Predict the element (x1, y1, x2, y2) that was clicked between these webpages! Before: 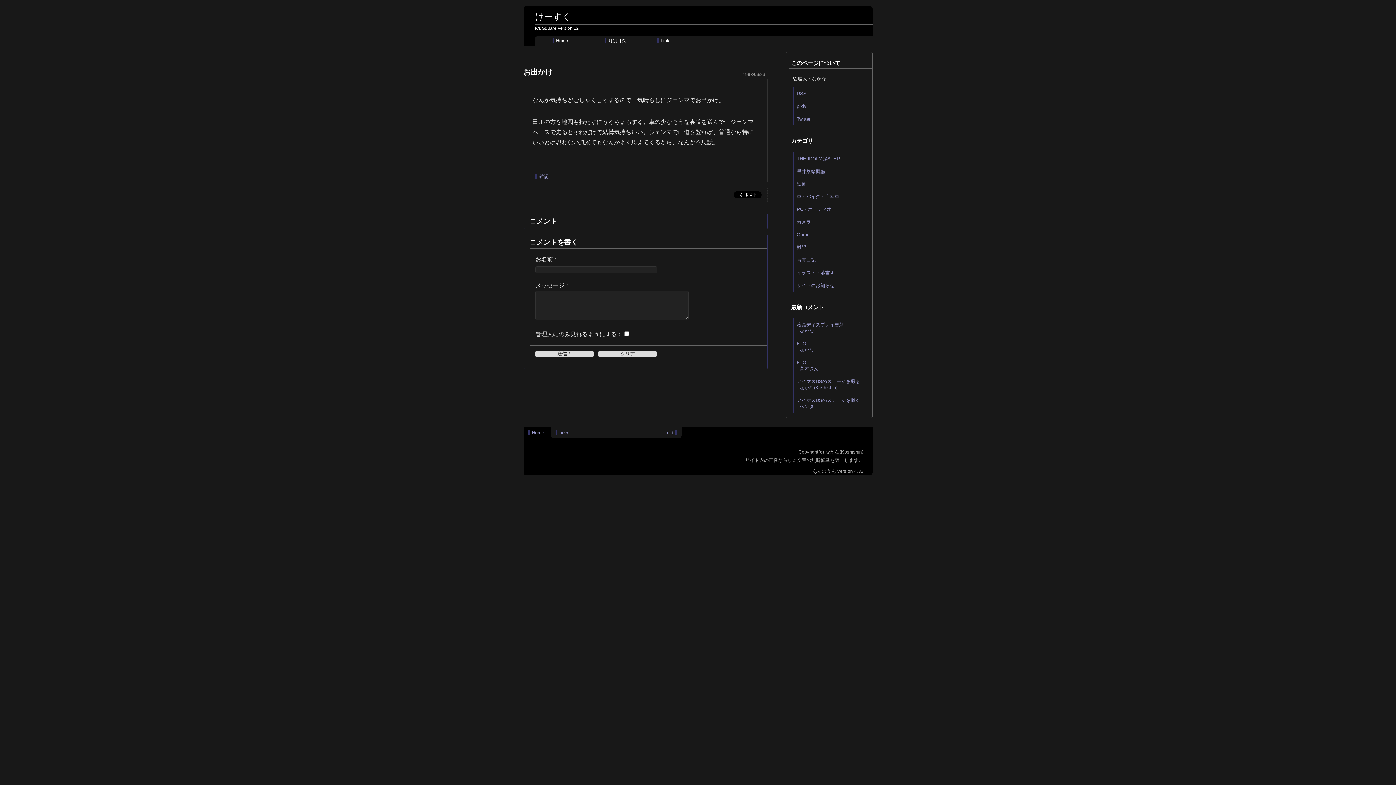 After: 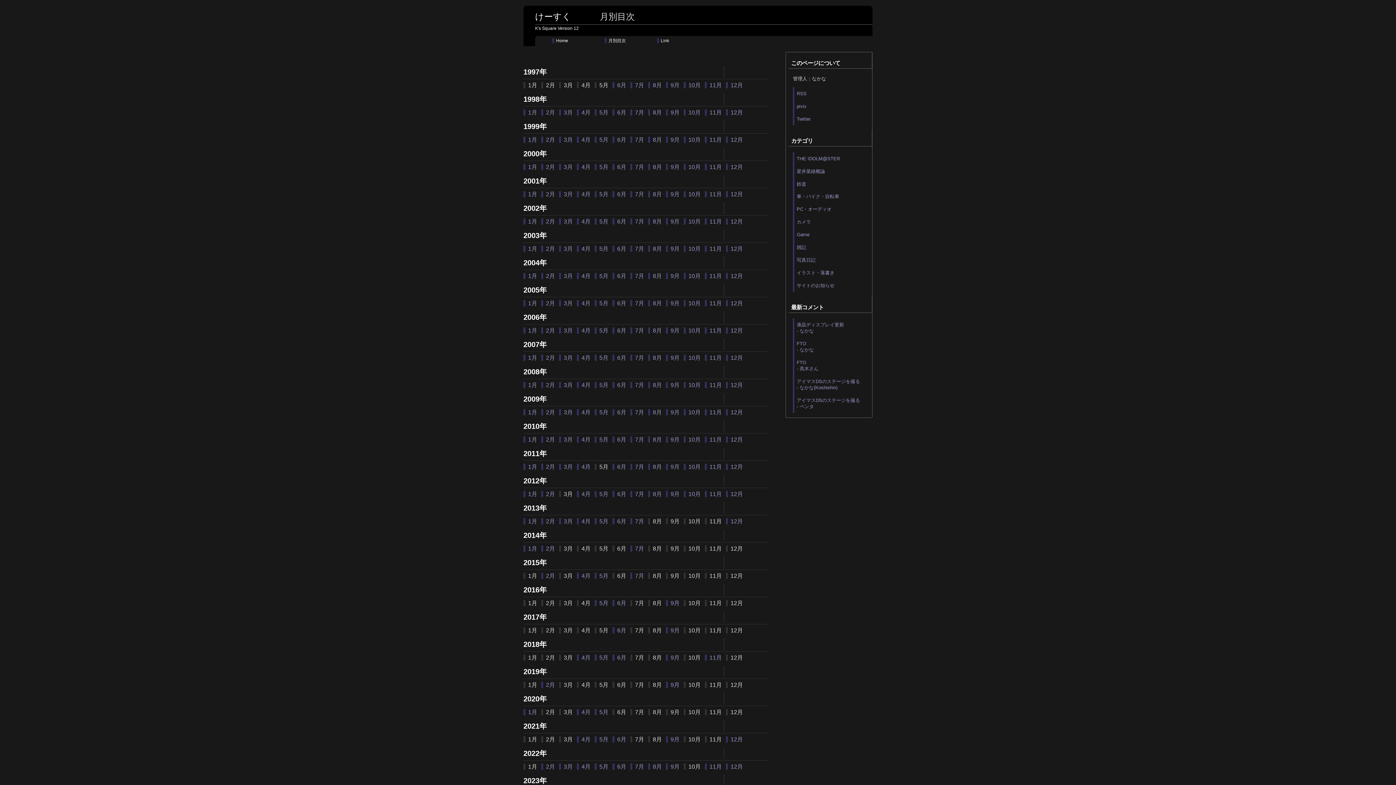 Action: label: 月別目次 bbox: (605, 38, 628, 43)